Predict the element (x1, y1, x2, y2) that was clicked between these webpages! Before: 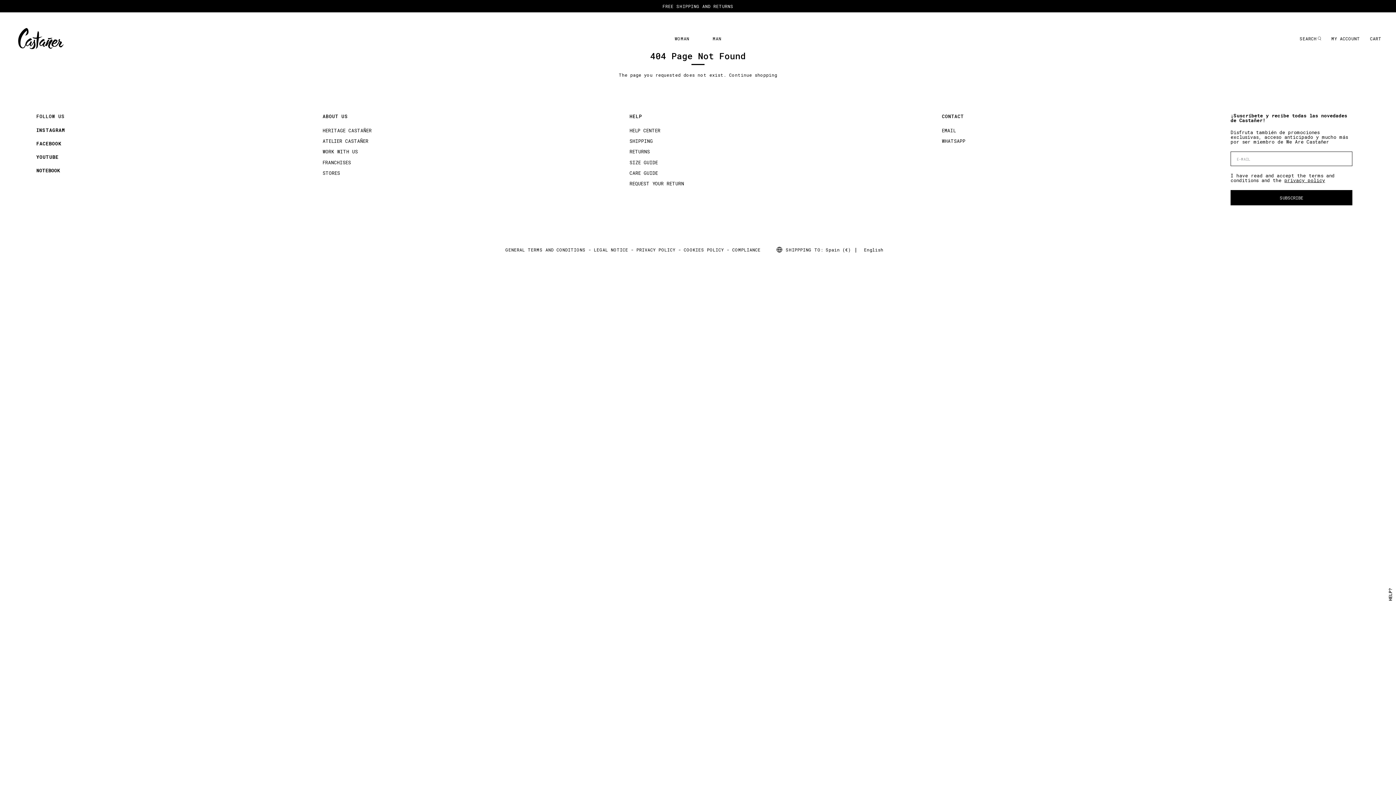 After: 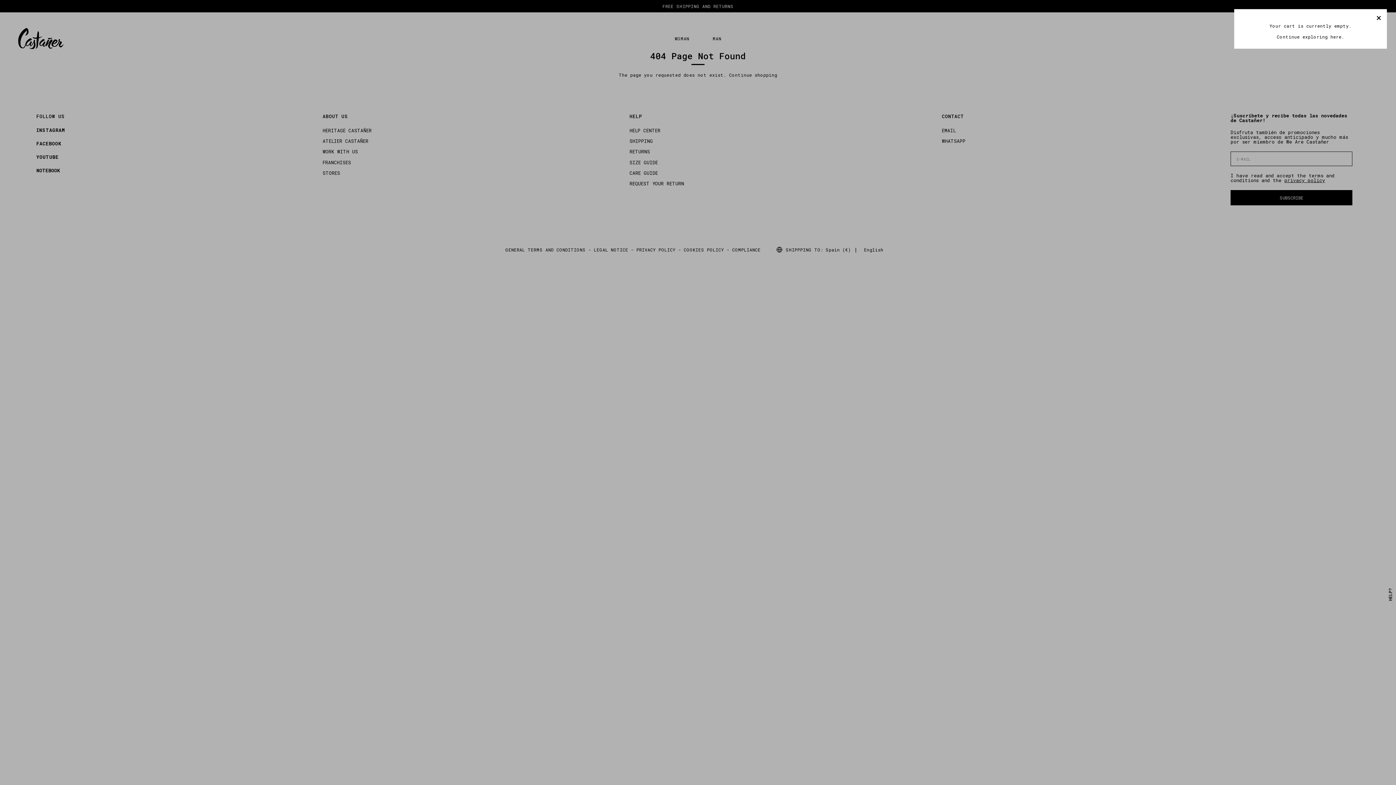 Action: bbox: (1366, 33, 1385, 44) label: CART